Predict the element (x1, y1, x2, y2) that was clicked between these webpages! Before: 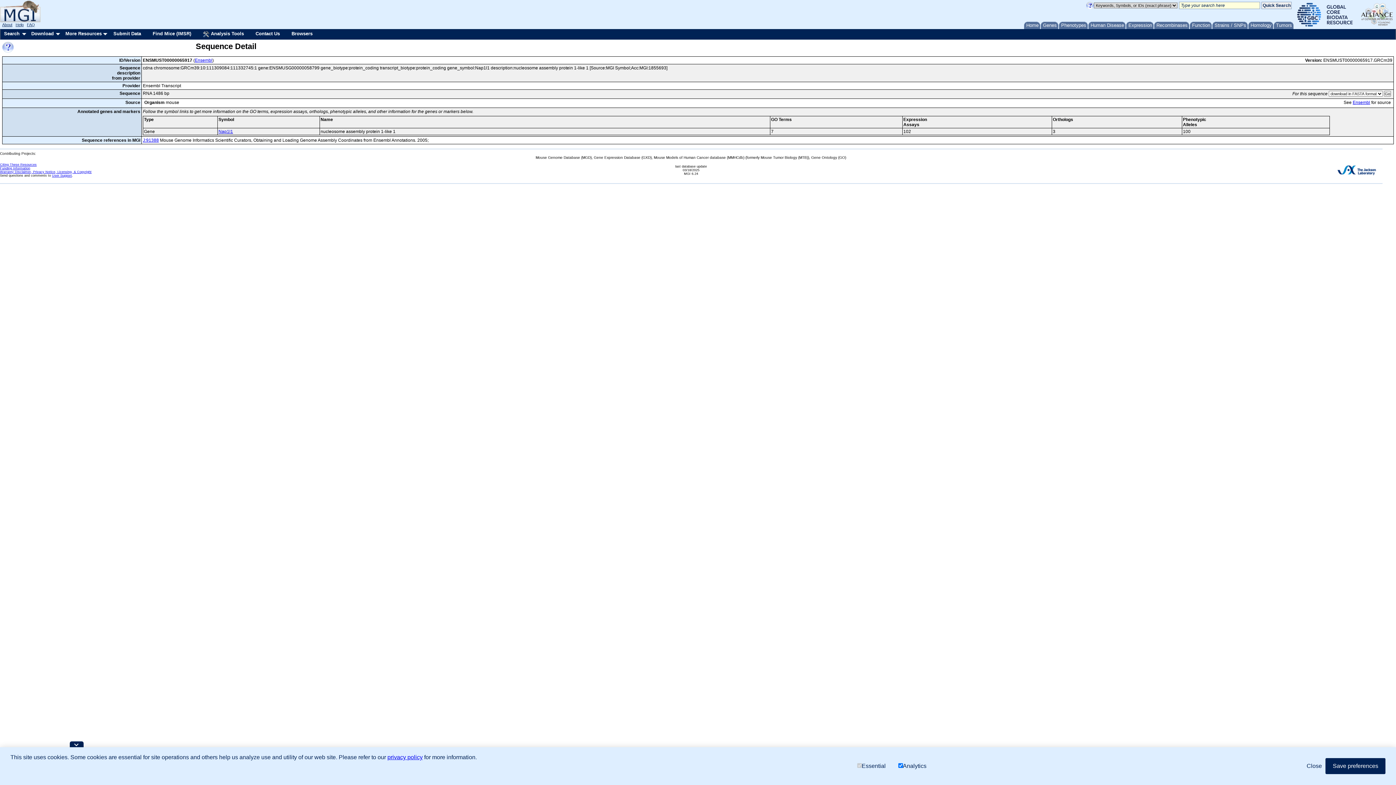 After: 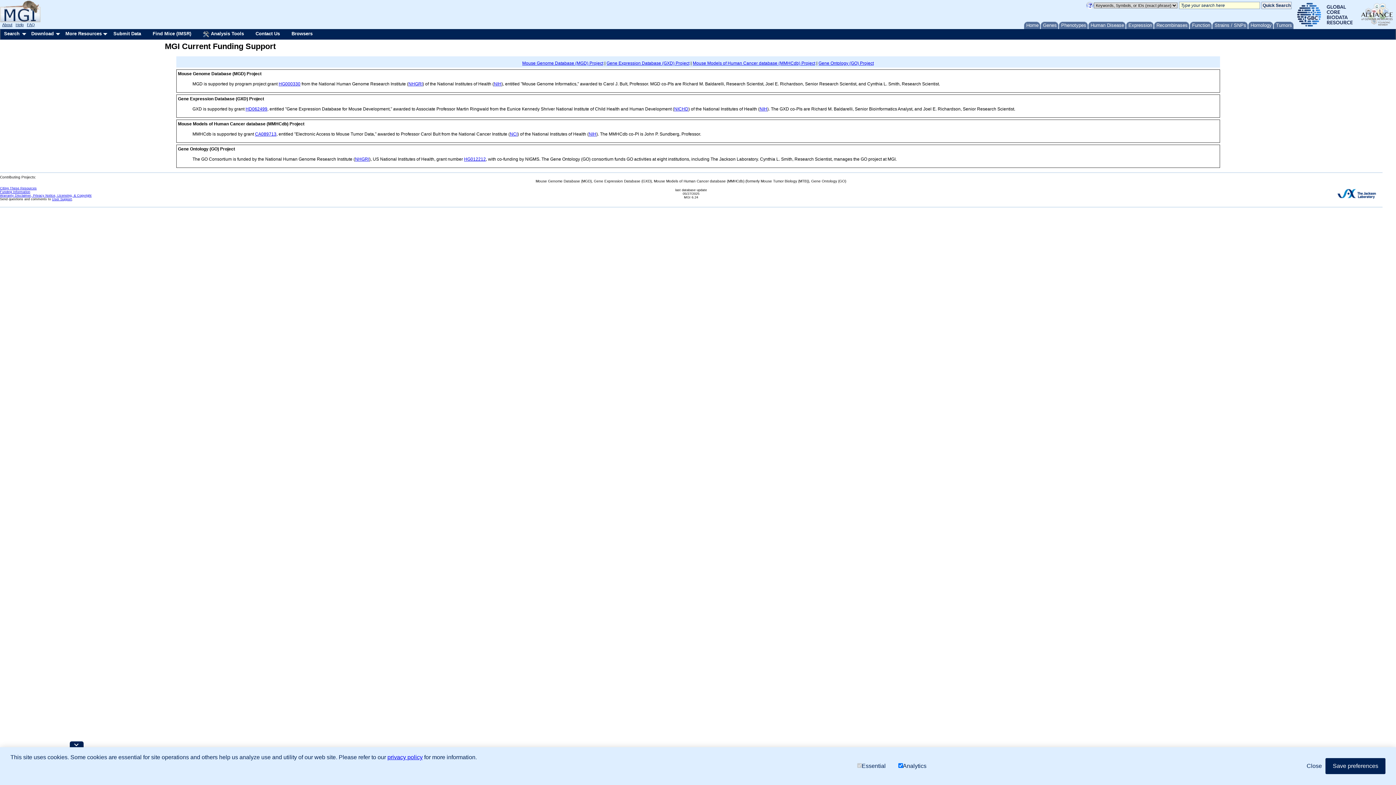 Action: bbox: (0, 166, 30, 170) label: Funding Information